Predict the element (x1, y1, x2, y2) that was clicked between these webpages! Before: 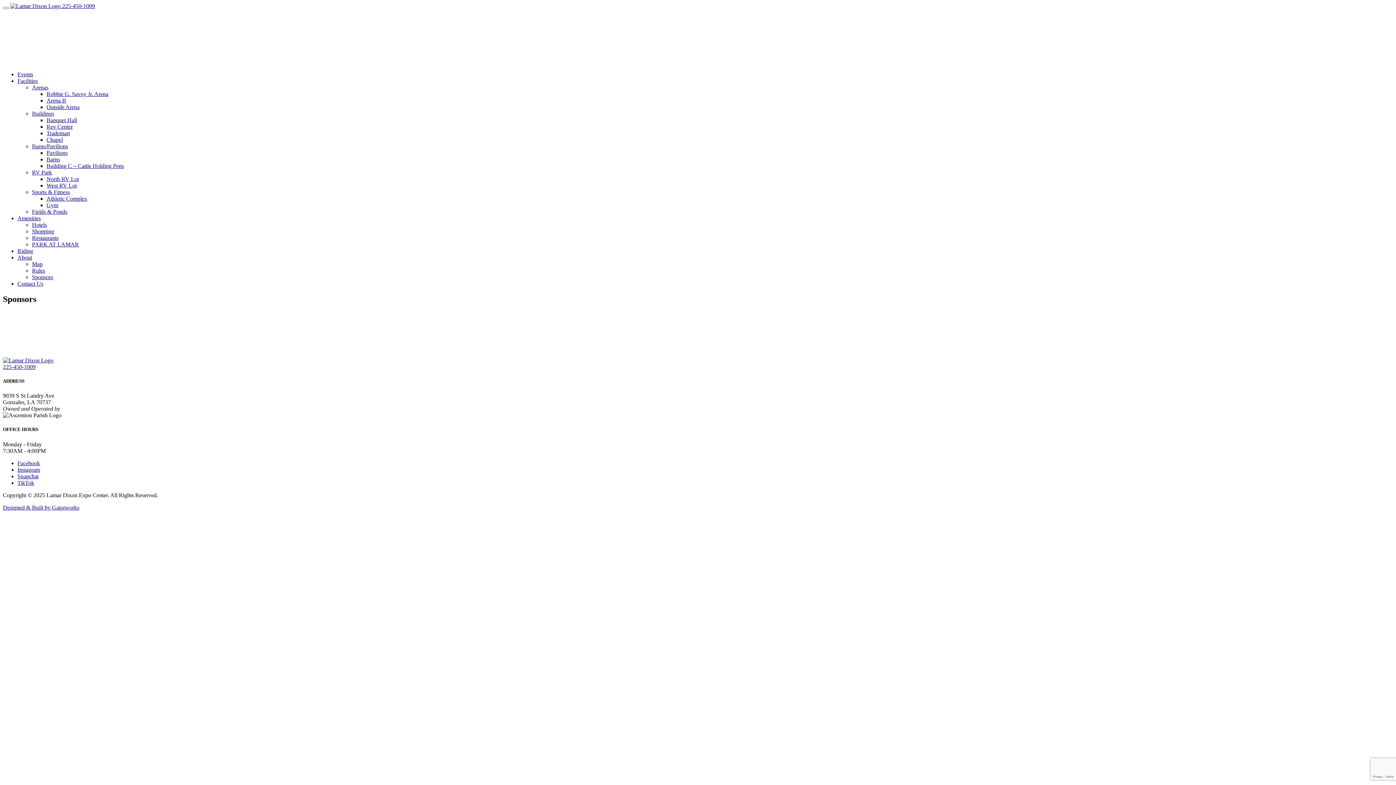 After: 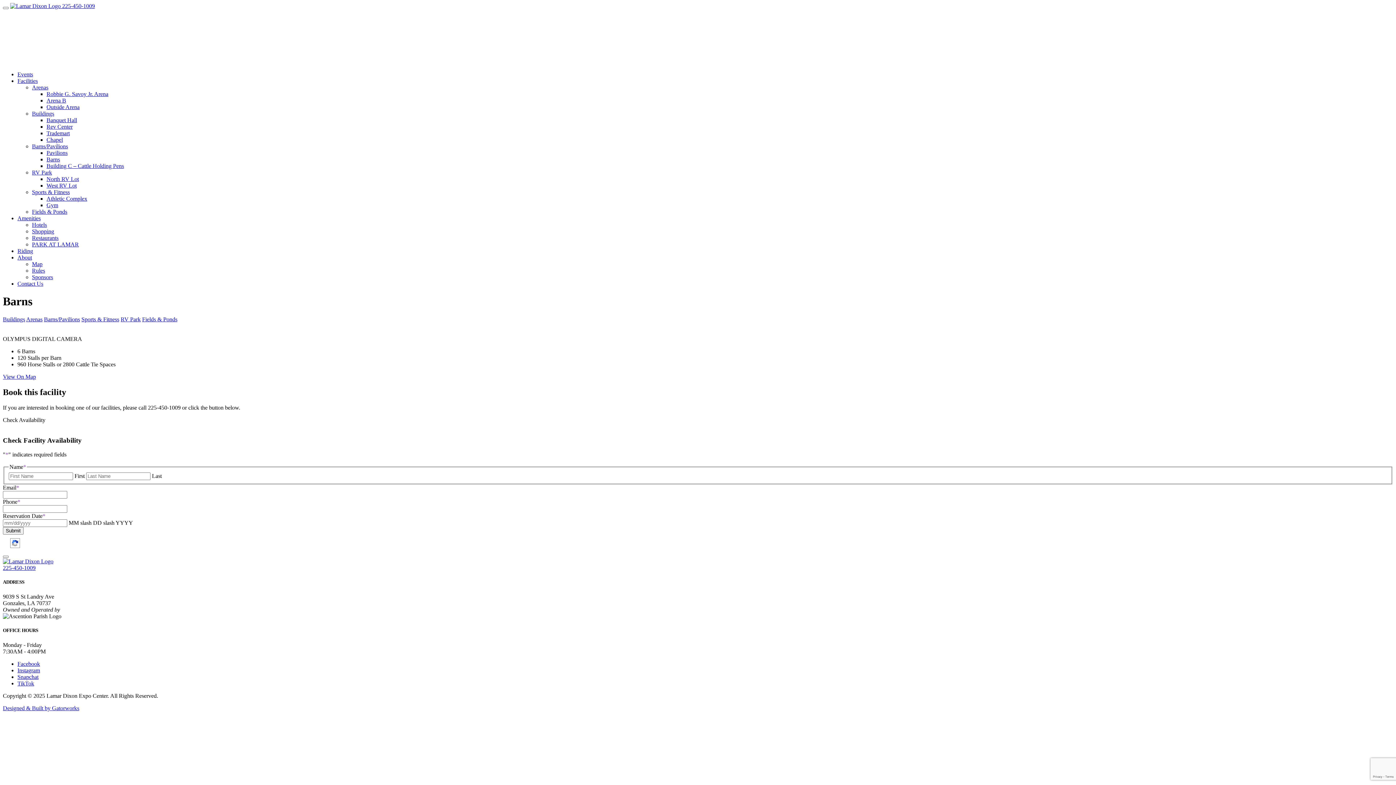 Action: bbox: (46, 156, 60, 162) label: Barns